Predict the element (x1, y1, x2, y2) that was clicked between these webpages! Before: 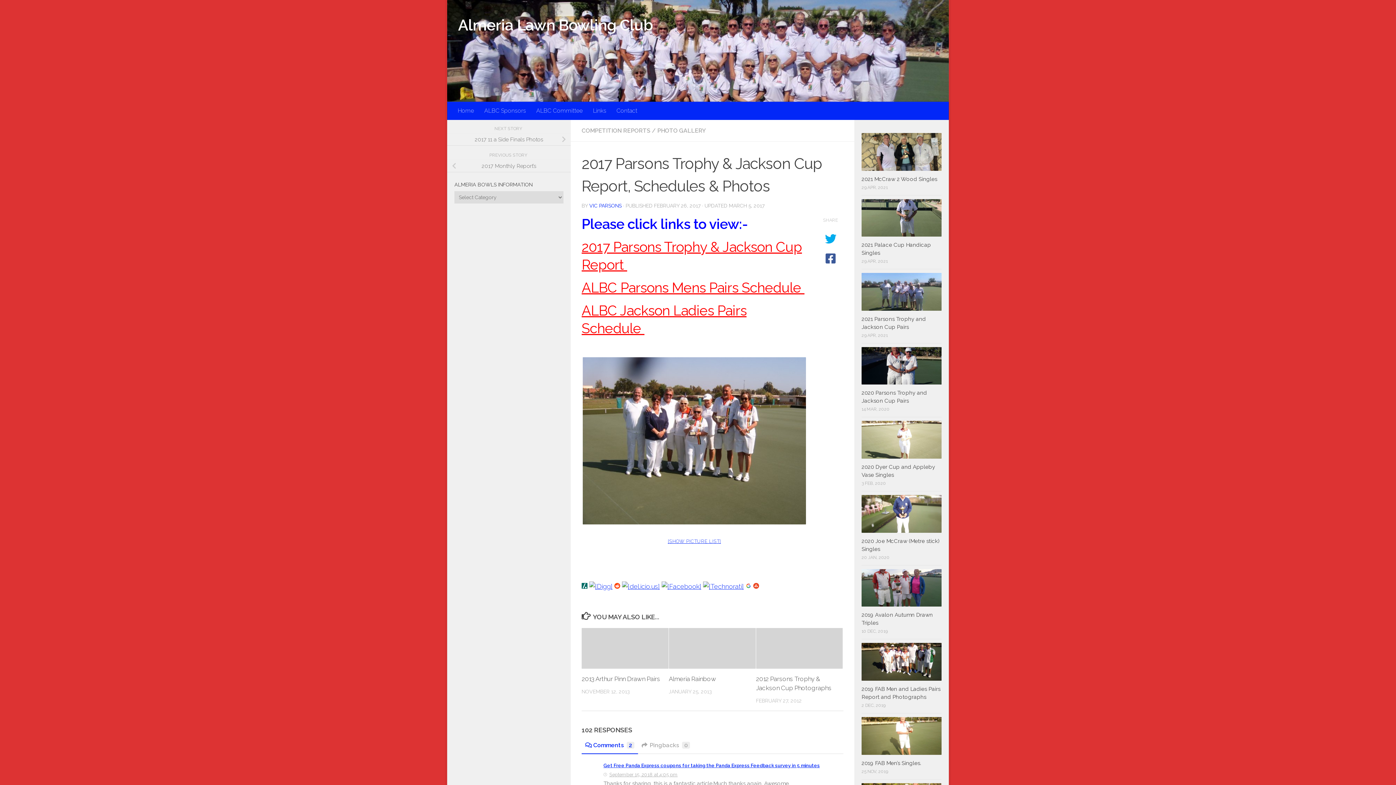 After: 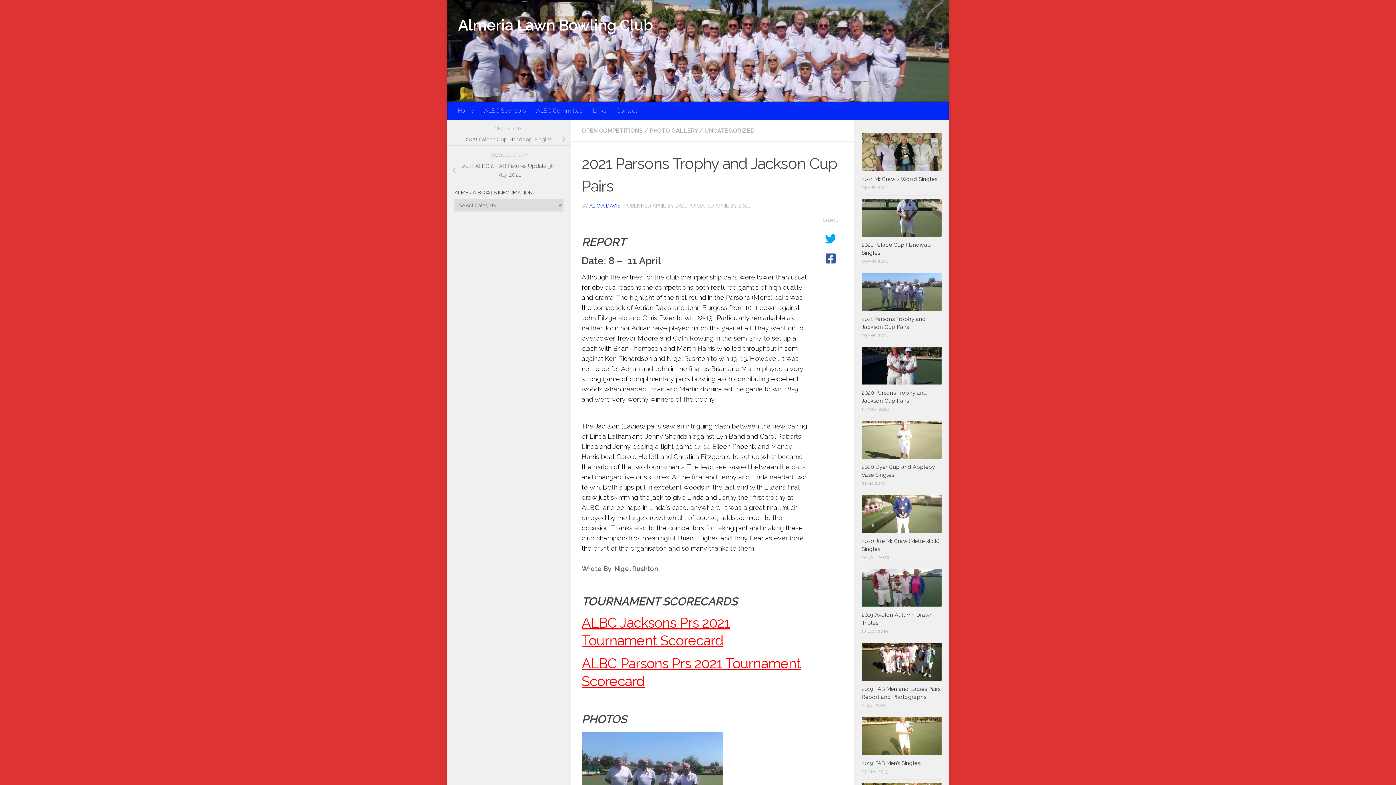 Action: bbox: (861, 273, 941, 310)